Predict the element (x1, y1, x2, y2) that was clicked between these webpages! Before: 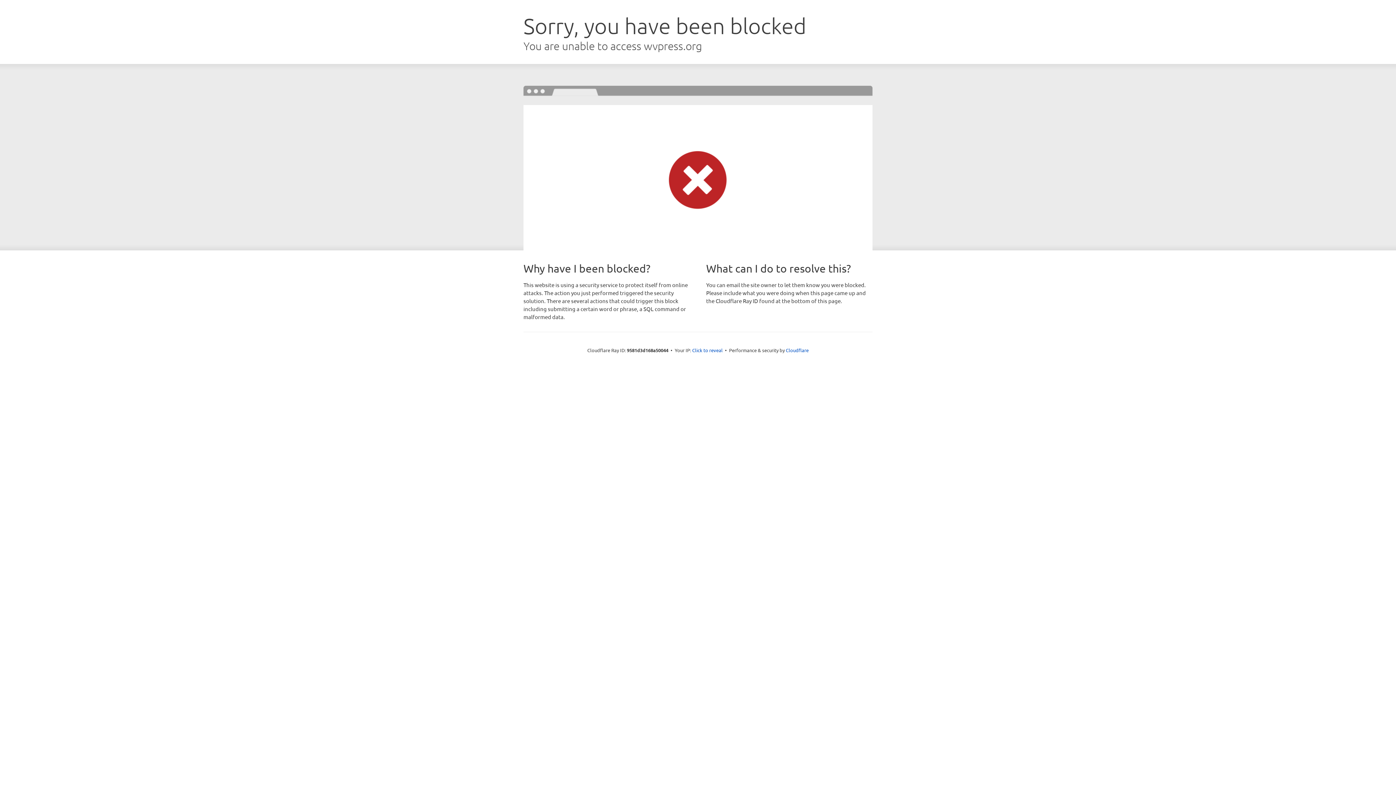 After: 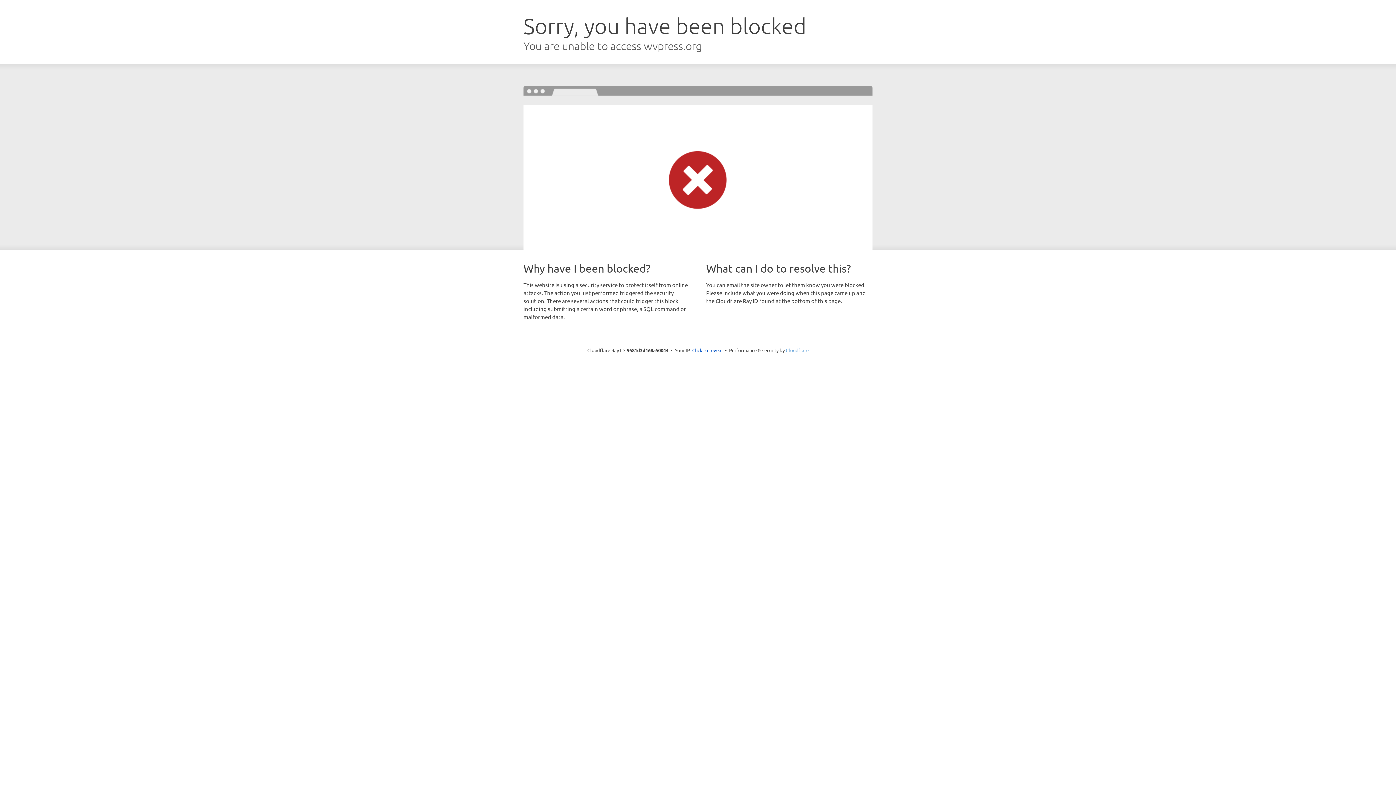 Action: bbox: (786, 347, 808, 353) label: Cloudflare